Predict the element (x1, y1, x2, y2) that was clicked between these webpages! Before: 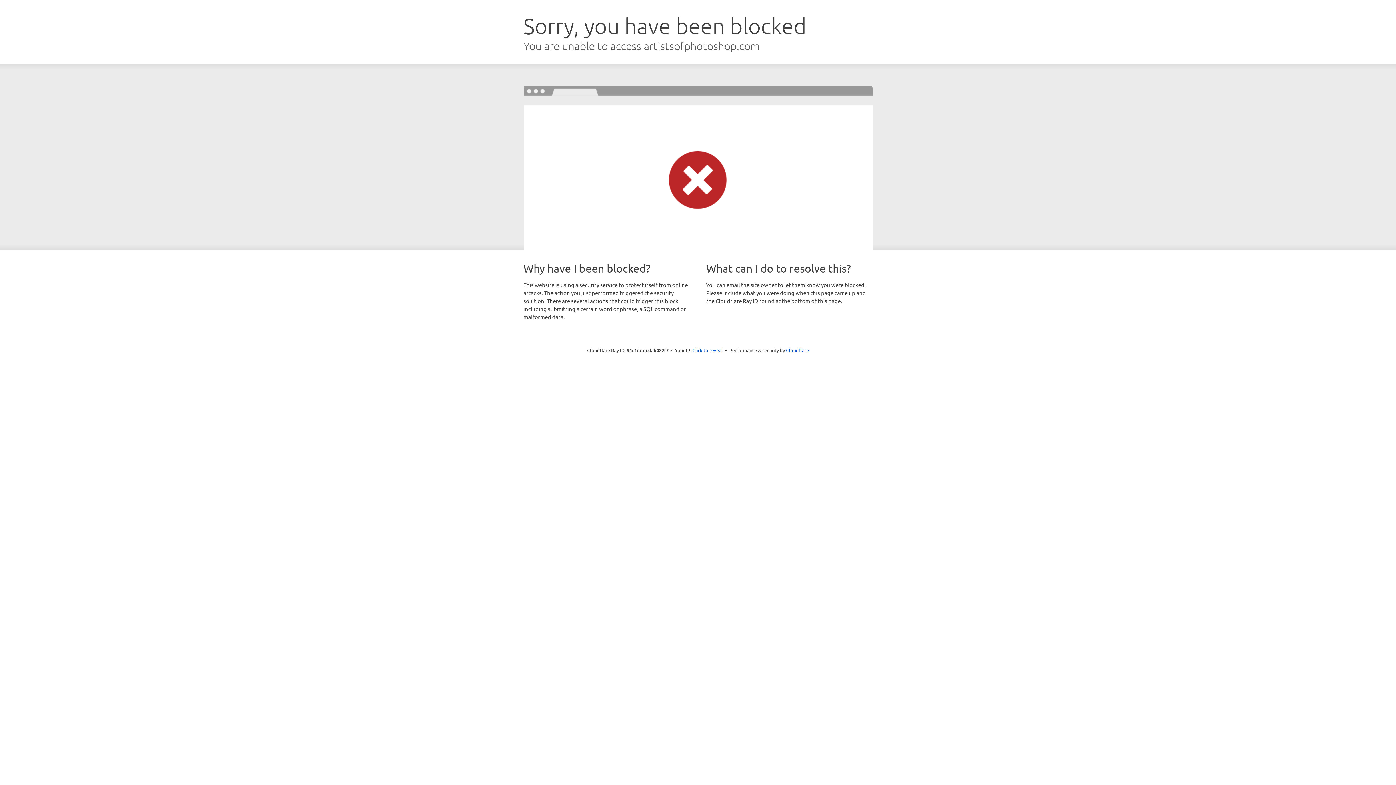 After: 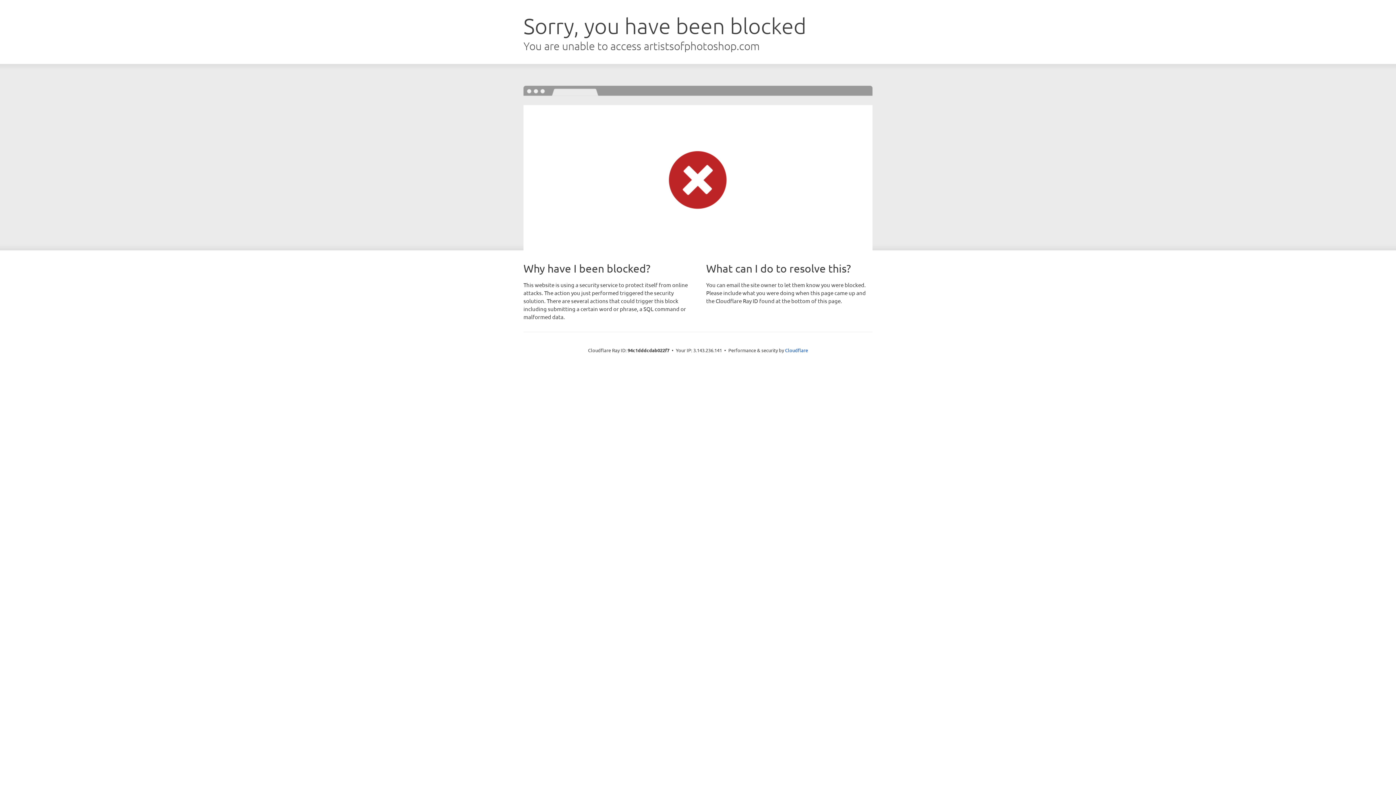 Action: label: Click to reveal bbox: (692, 346, 723, 353)